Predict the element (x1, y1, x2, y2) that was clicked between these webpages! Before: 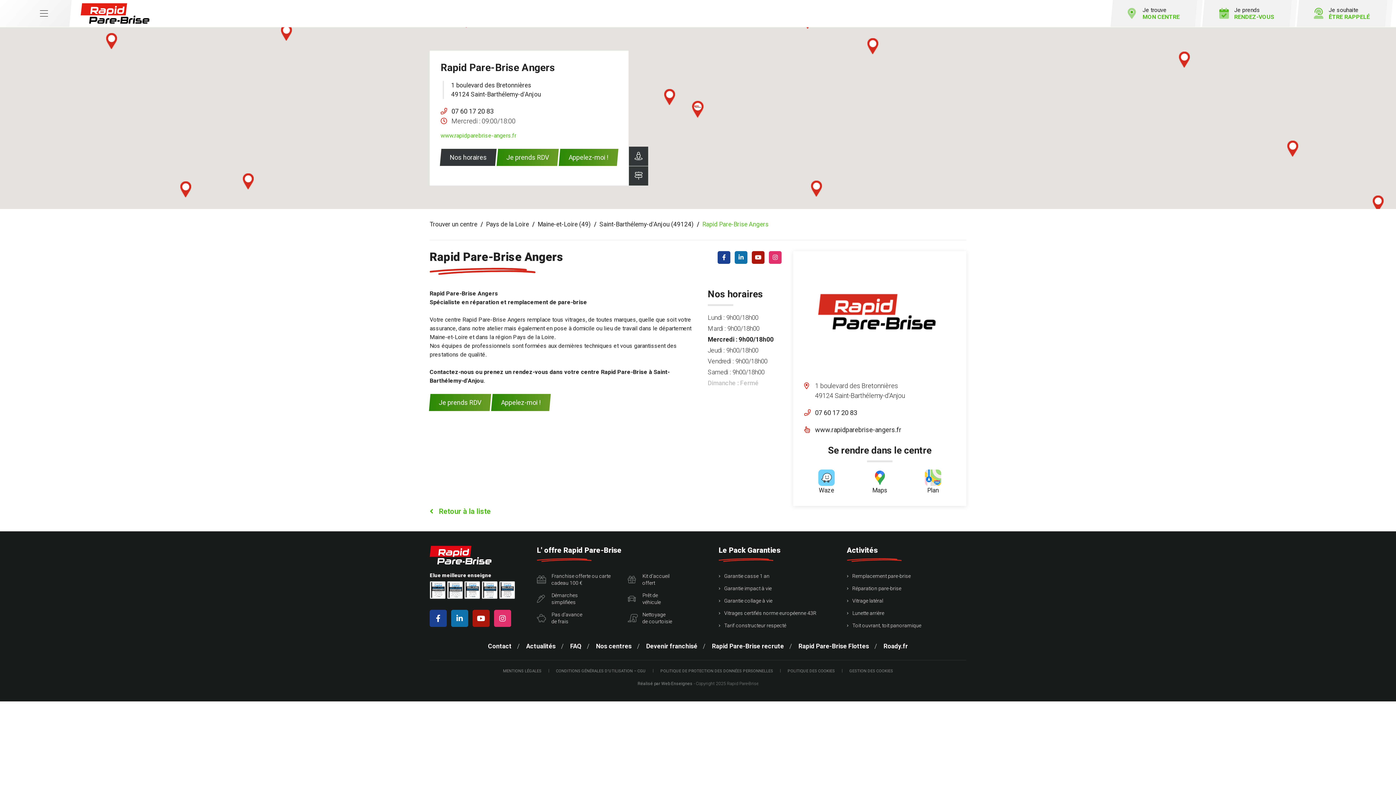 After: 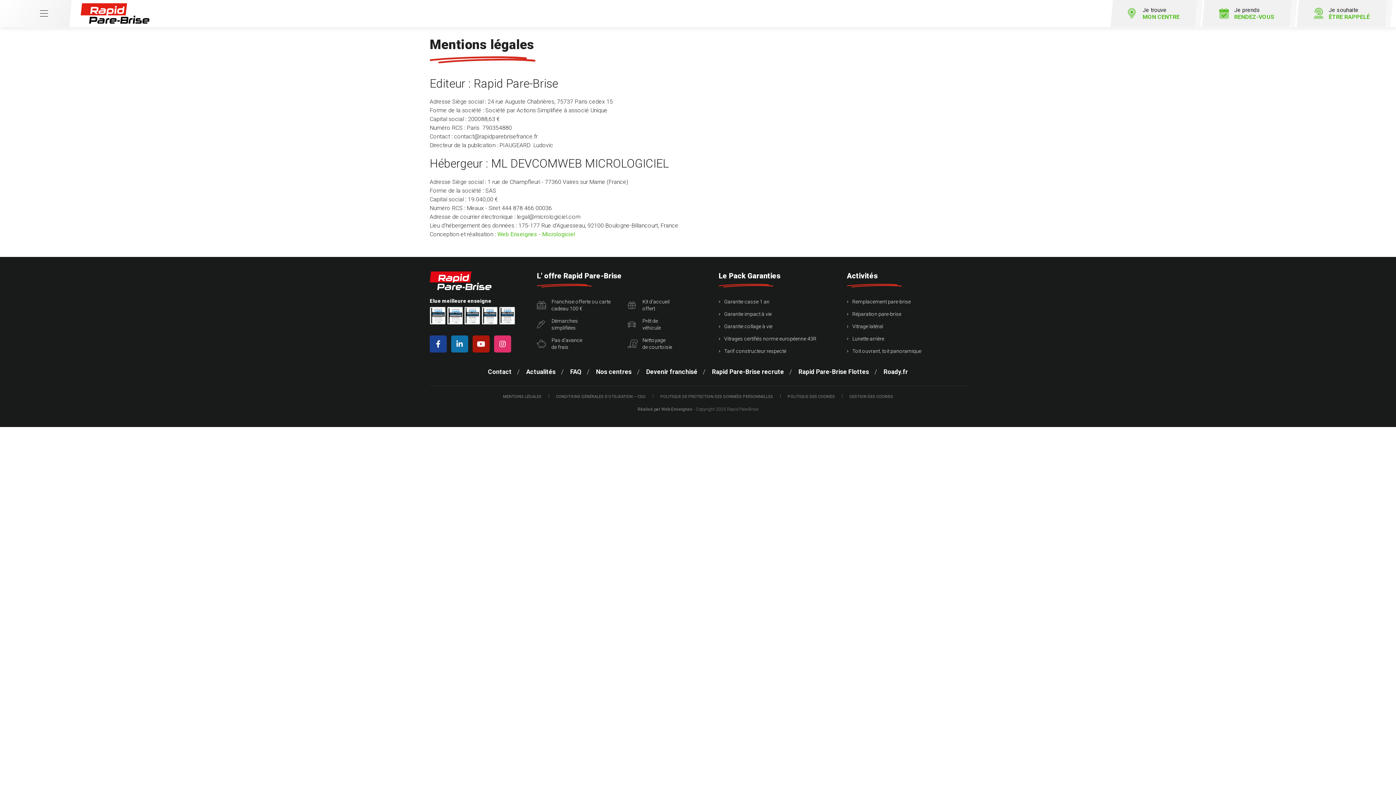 Action: label: MENTIONS LÉGALES bbox: (495, 668, 548, 674)